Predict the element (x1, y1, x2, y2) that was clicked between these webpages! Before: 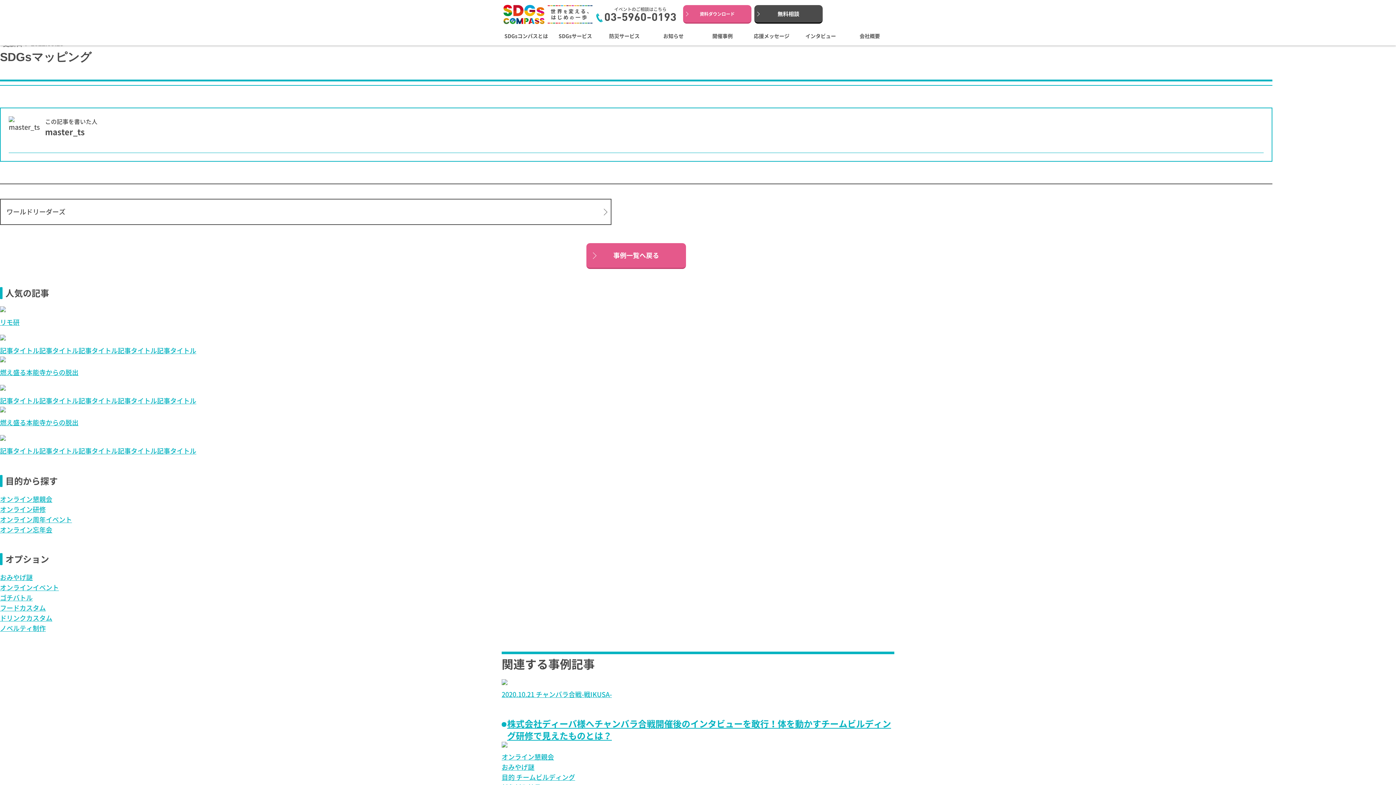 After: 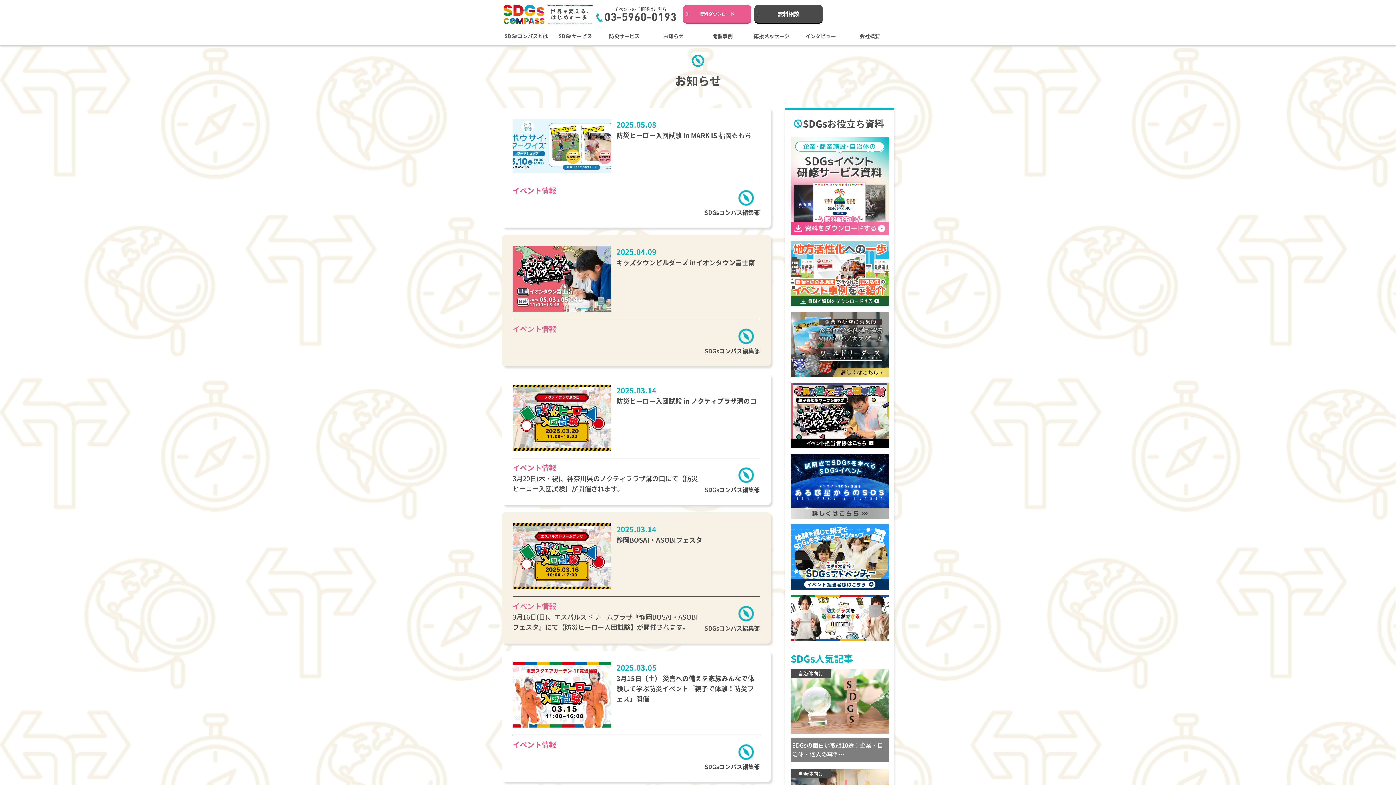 Action: bbox: (649, 28, 698, 45) label: お知らせ